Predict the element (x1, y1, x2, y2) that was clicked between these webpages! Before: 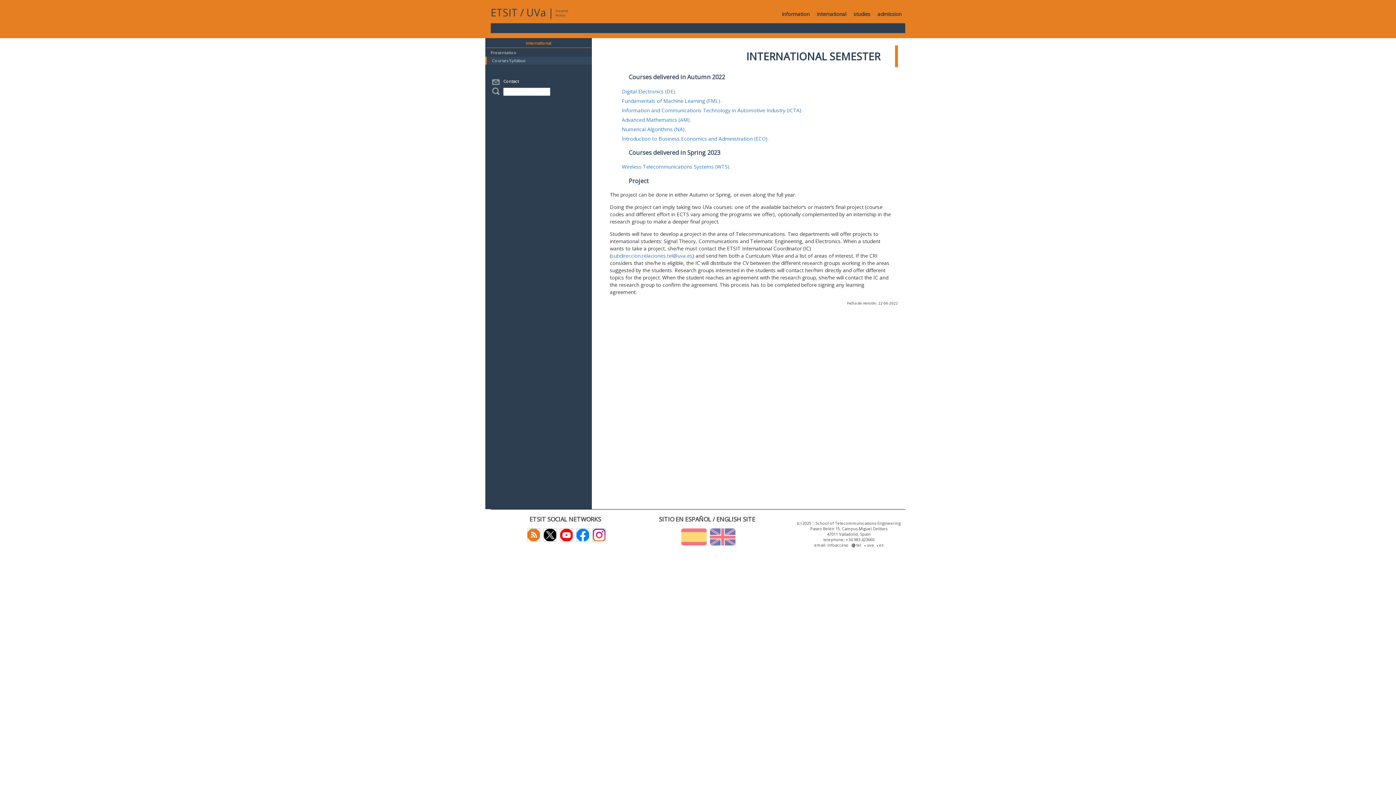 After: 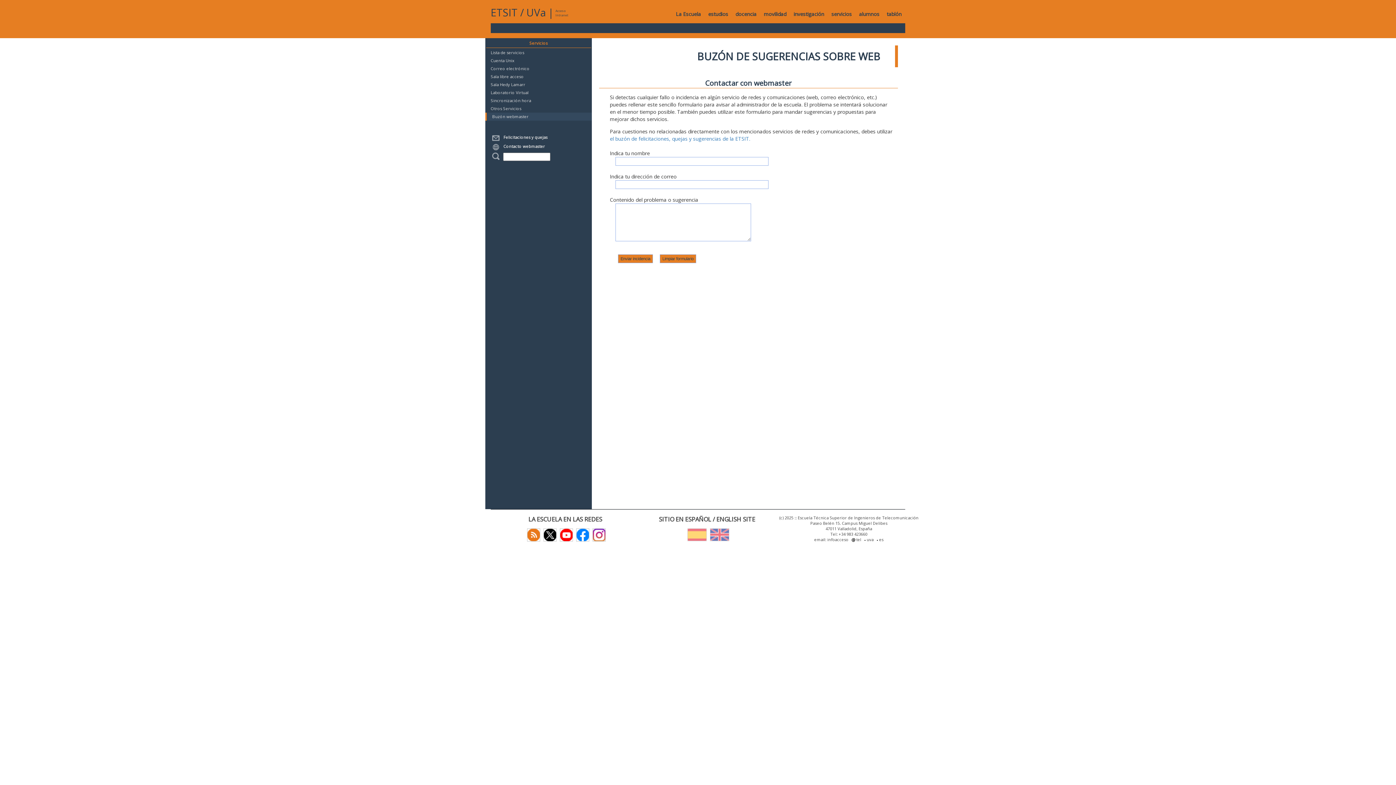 Action: bbox: (501, 78, 518, 83) label:   Contact